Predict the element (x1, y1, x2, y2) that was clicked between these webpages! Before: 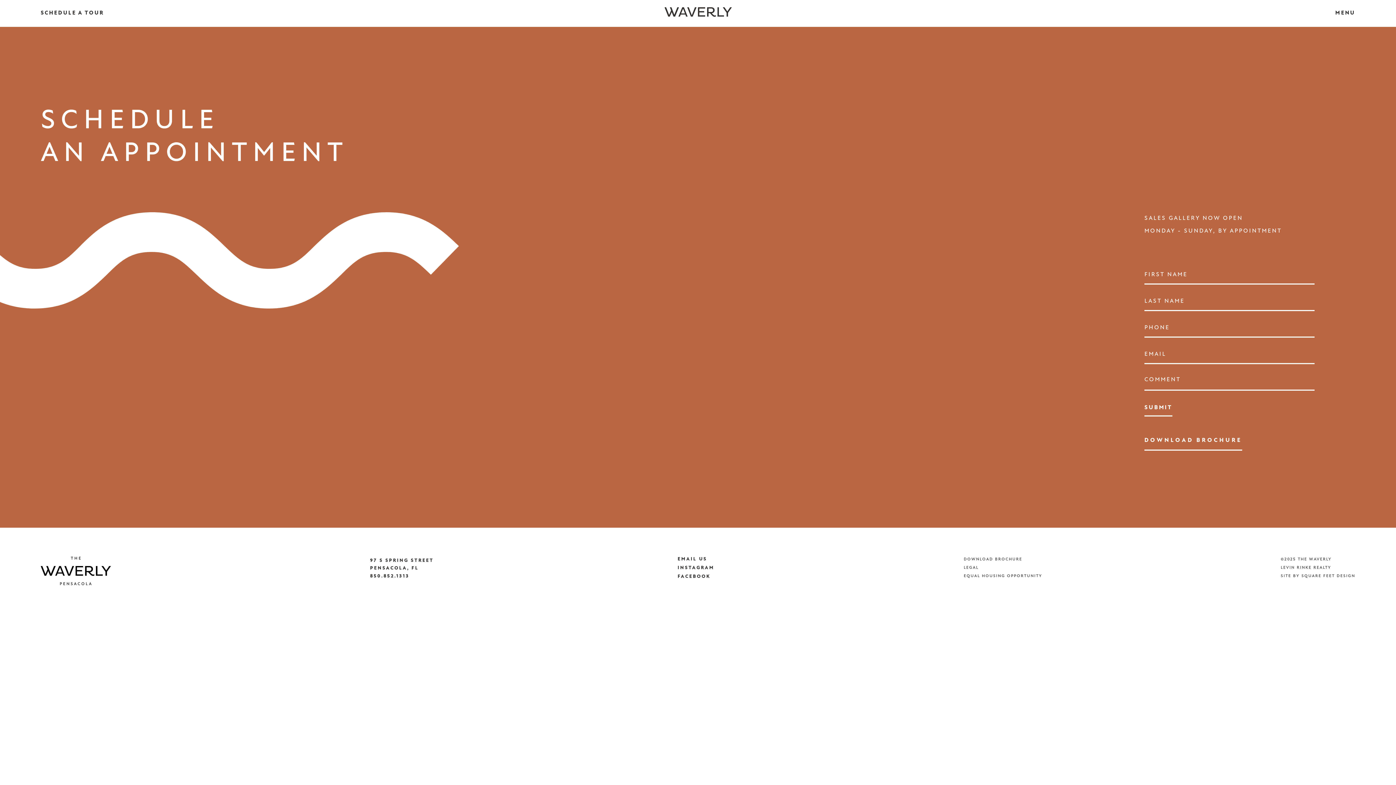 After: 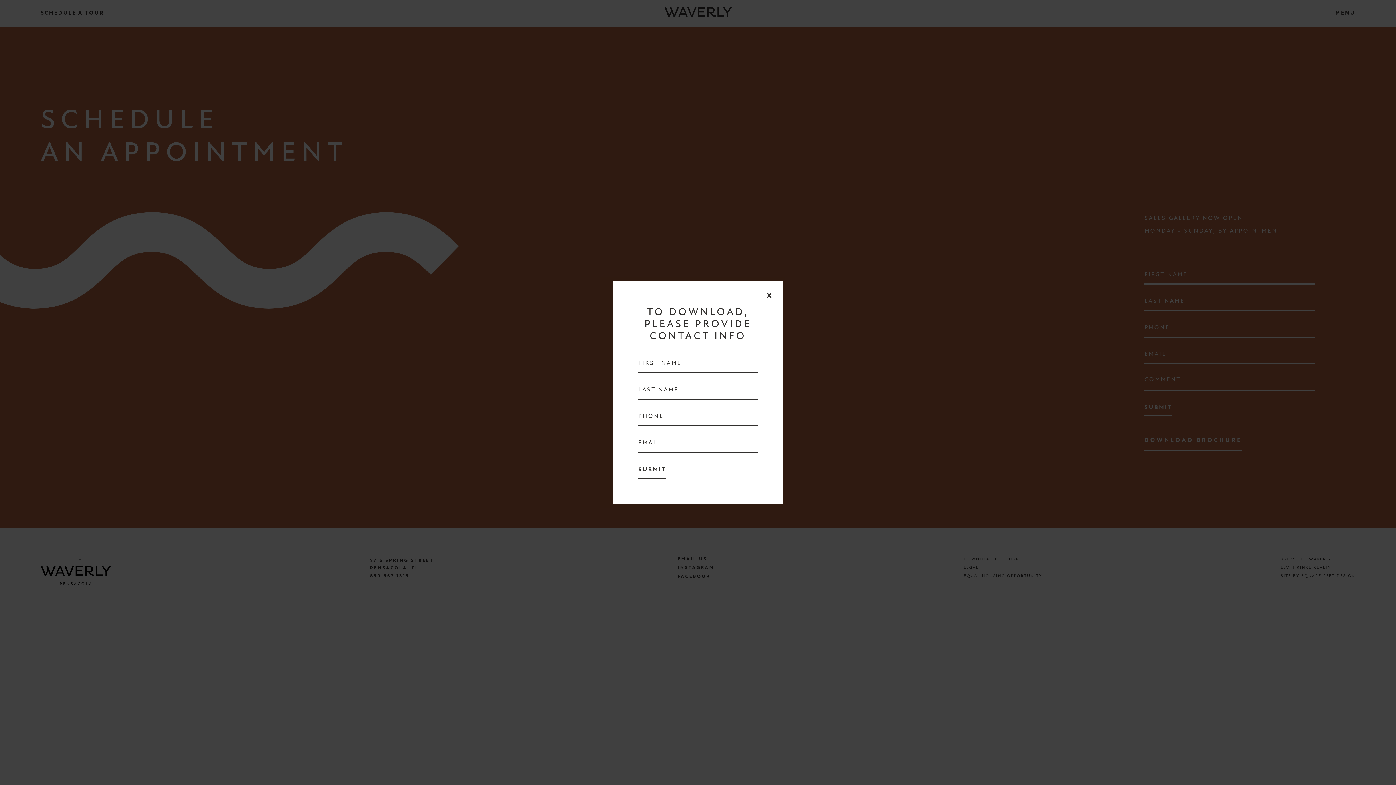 Action: label: DOWNLOAD BROCHURE bbox: (1144, 436, 1242, 450)